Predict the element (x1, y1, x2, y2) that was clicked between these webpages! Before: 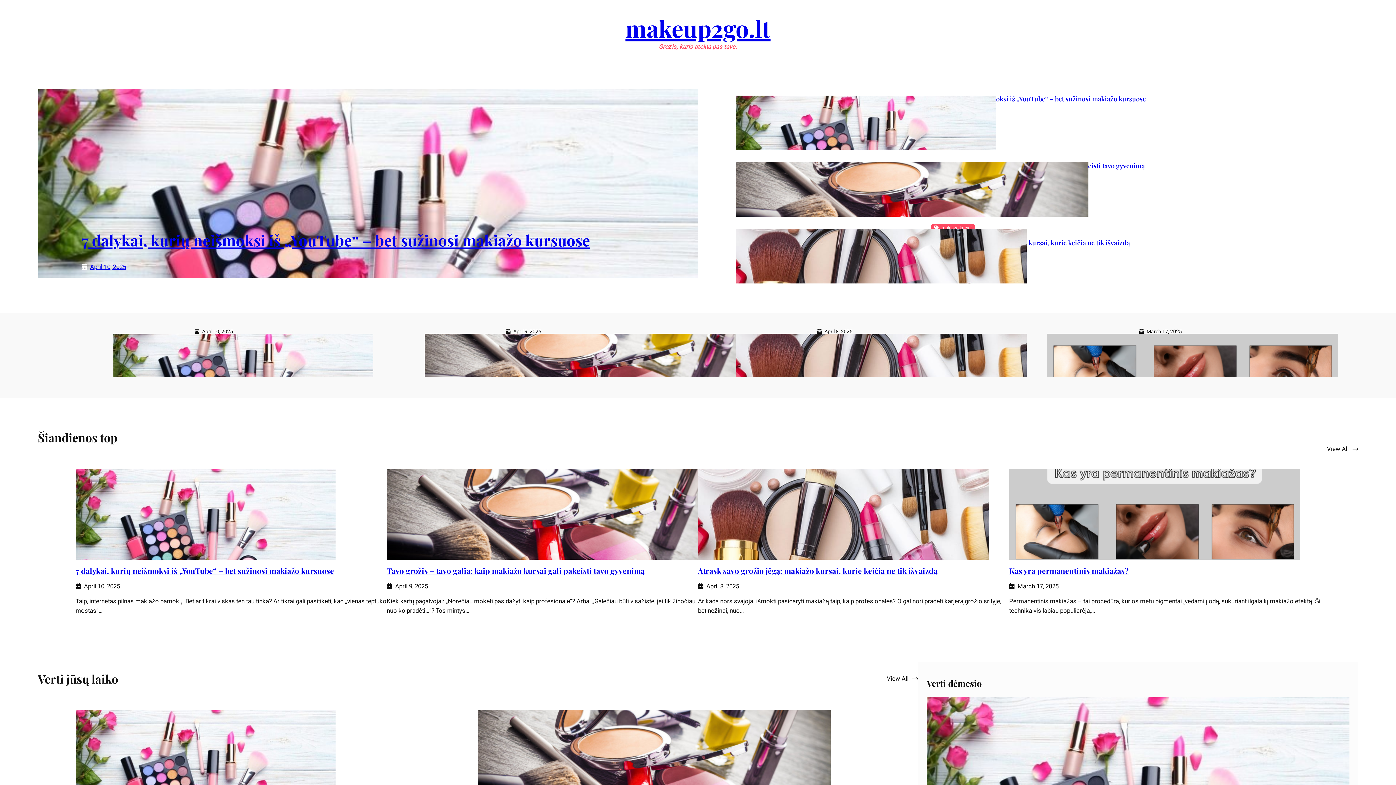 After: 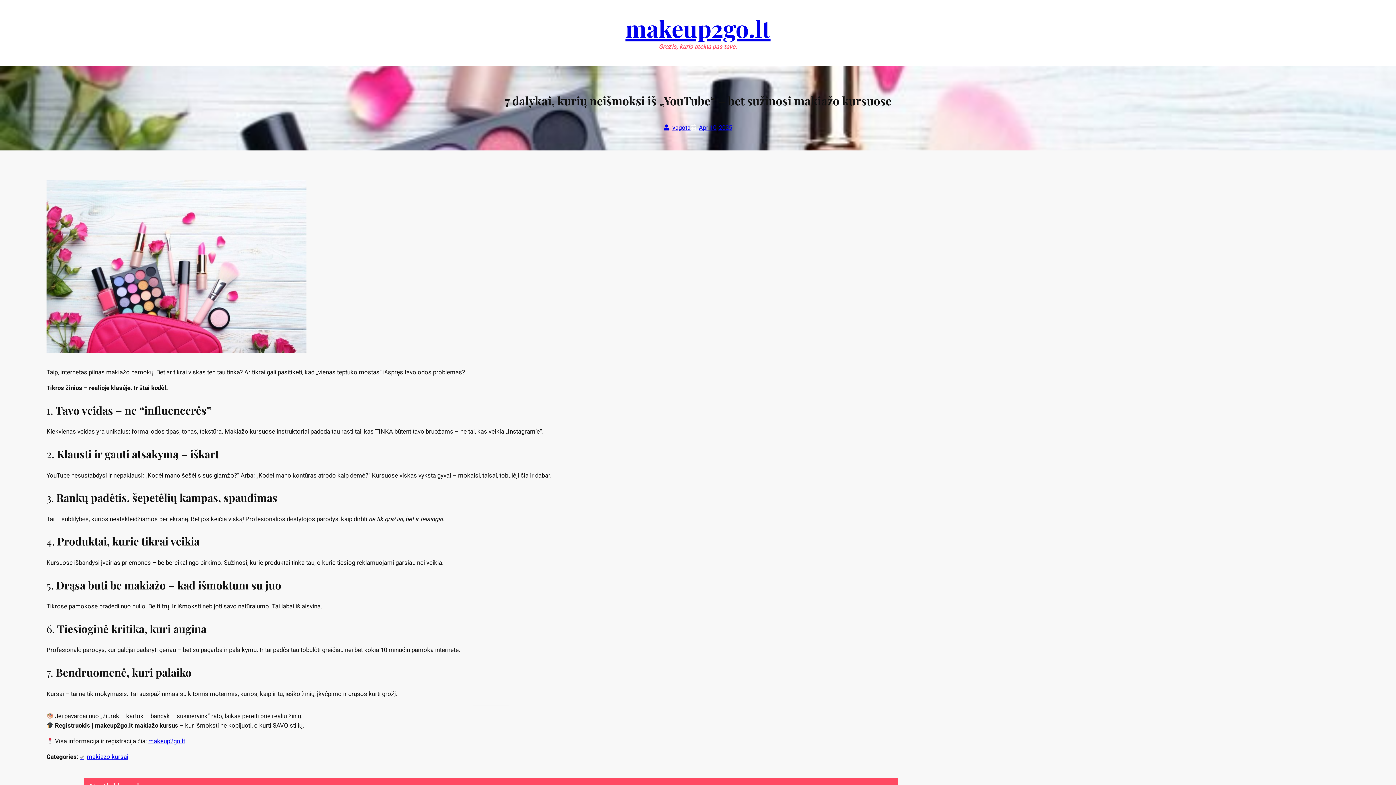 Action: bbox: (75, 469, 386, 560)